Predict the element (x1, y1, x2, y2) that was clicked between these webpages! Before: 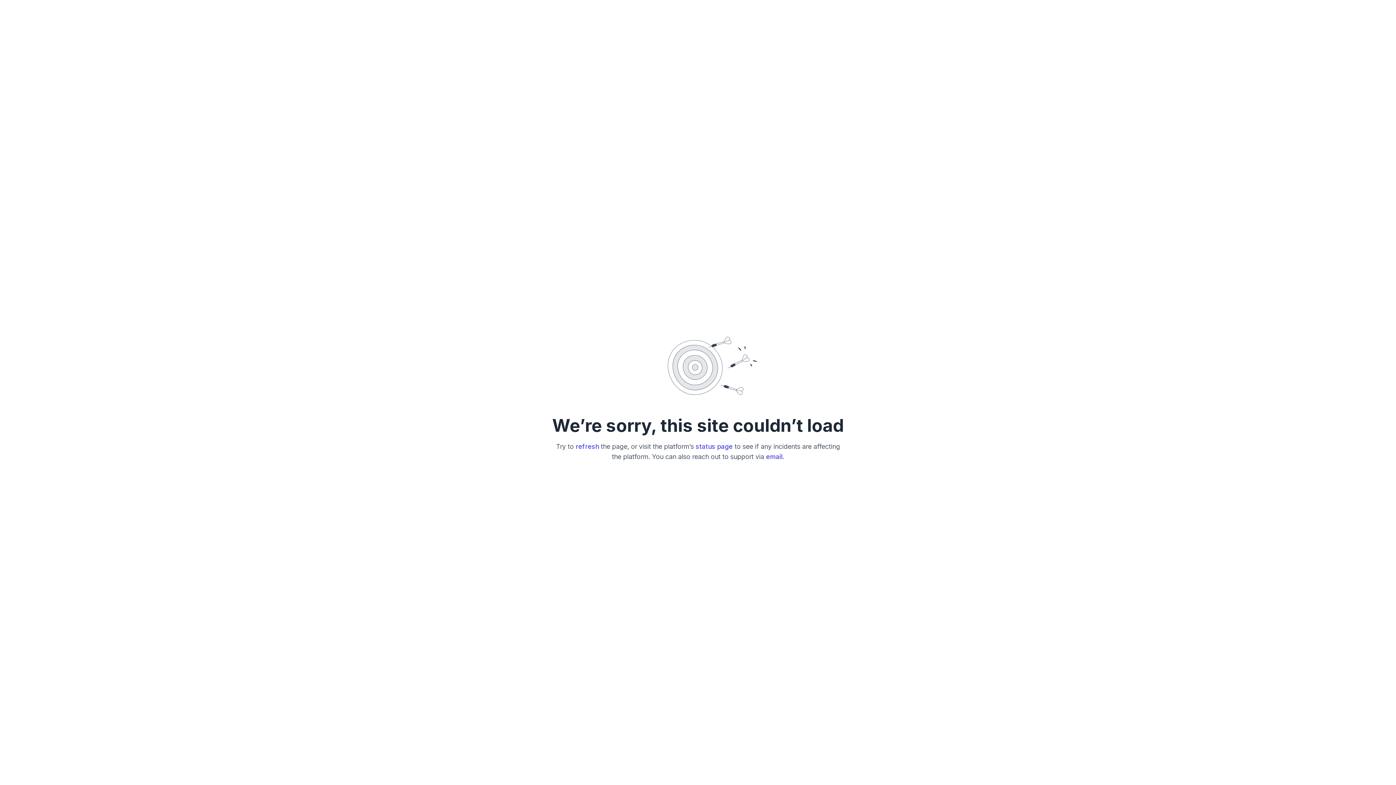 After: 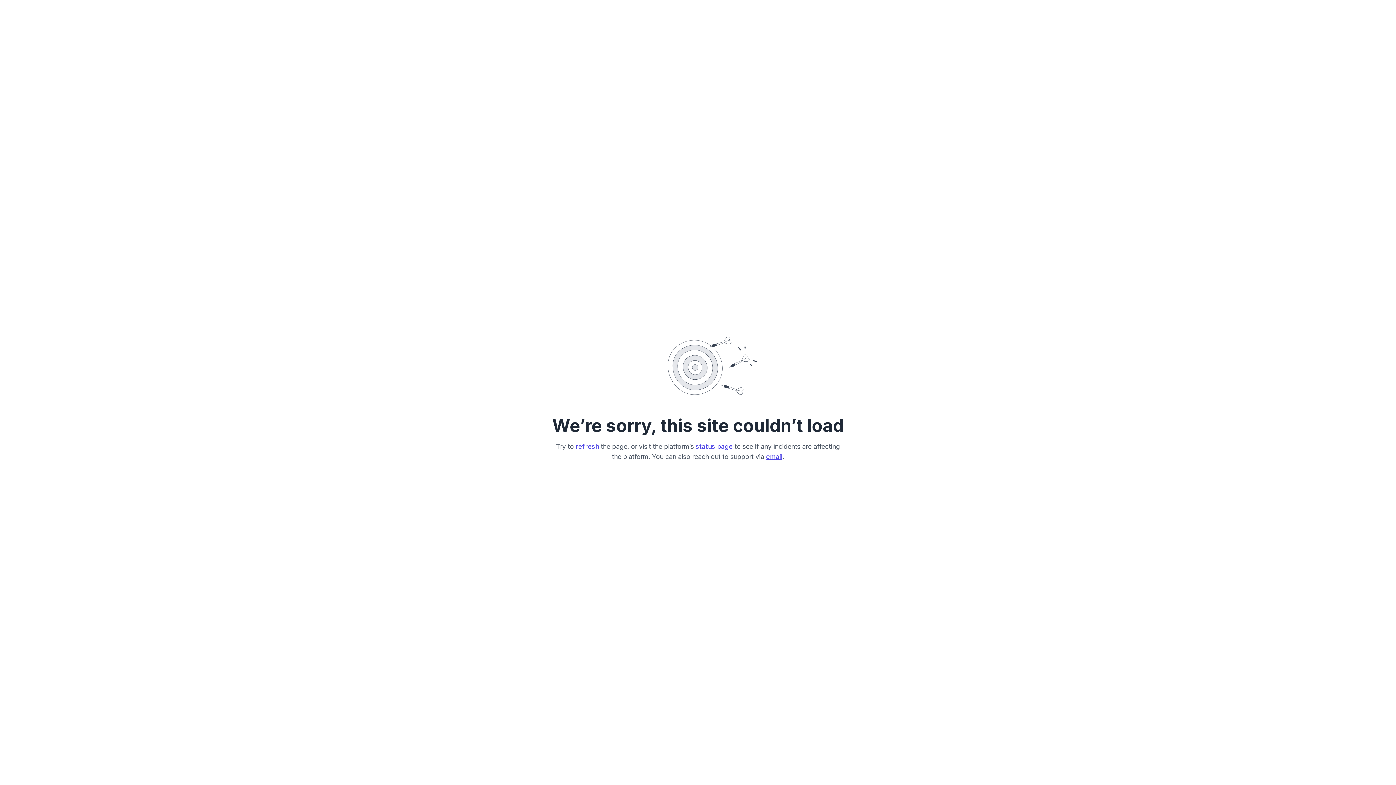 Action: bbox: (766, 452, 782, 460) label: email